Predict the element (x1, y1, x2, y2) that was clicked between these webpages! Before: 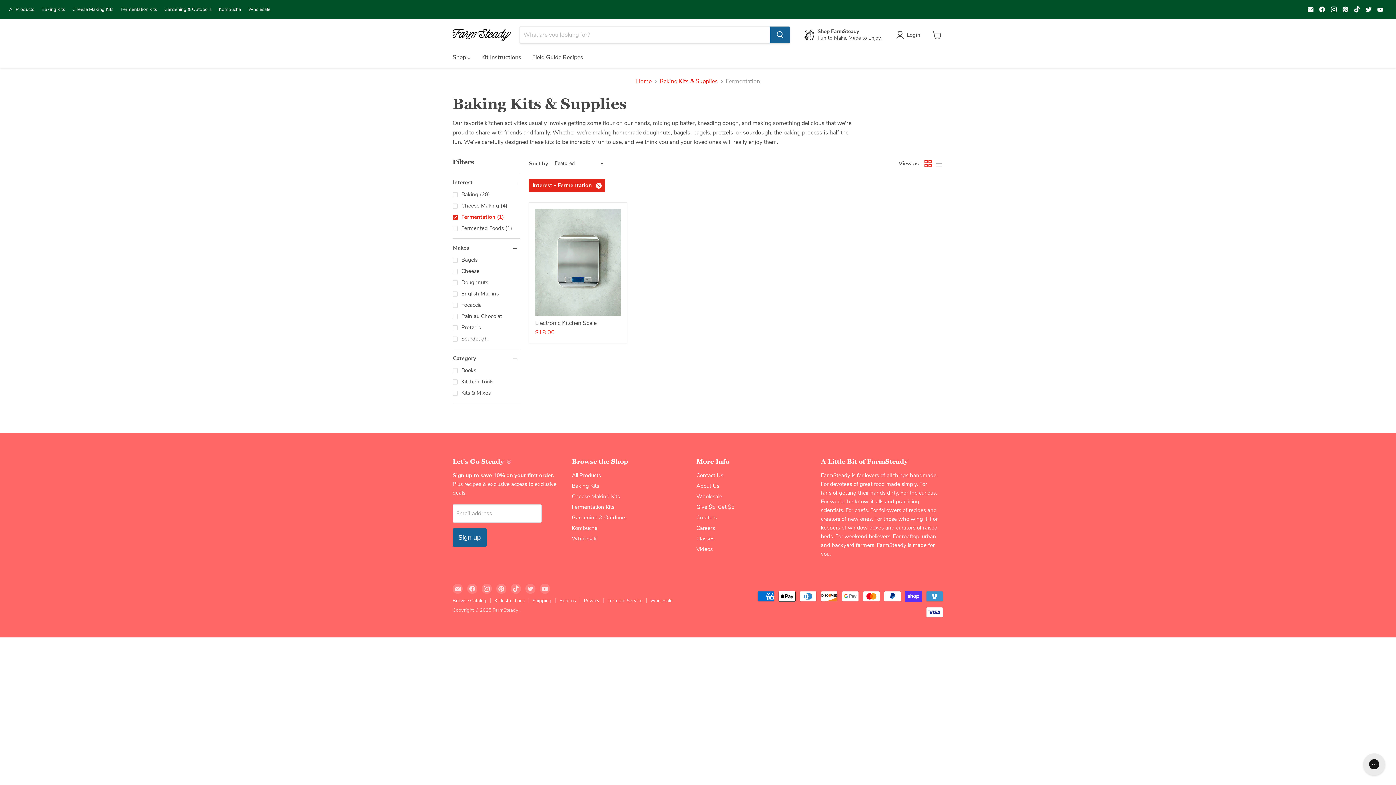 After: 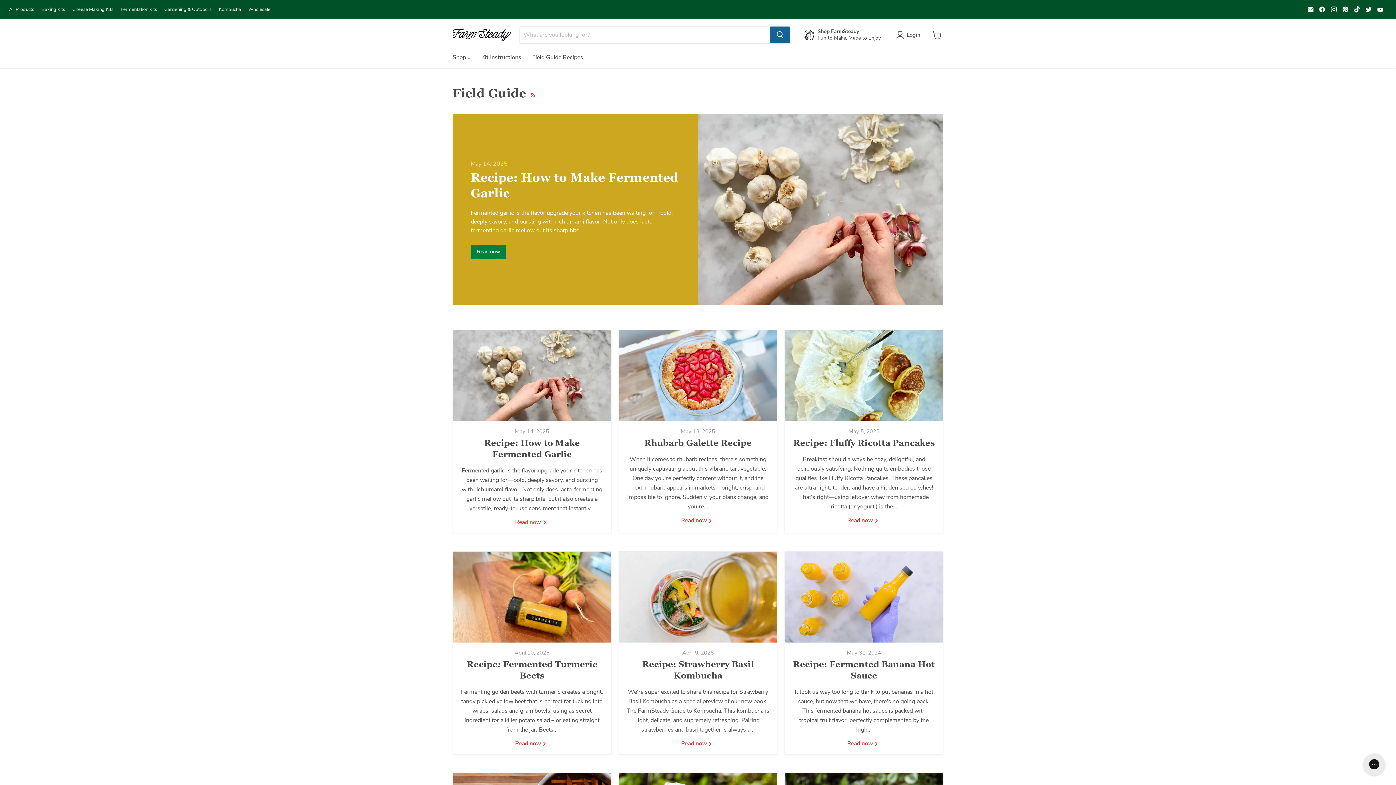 Action: bbox: (526, 49, 588, 65) label: Field Guide Recipes